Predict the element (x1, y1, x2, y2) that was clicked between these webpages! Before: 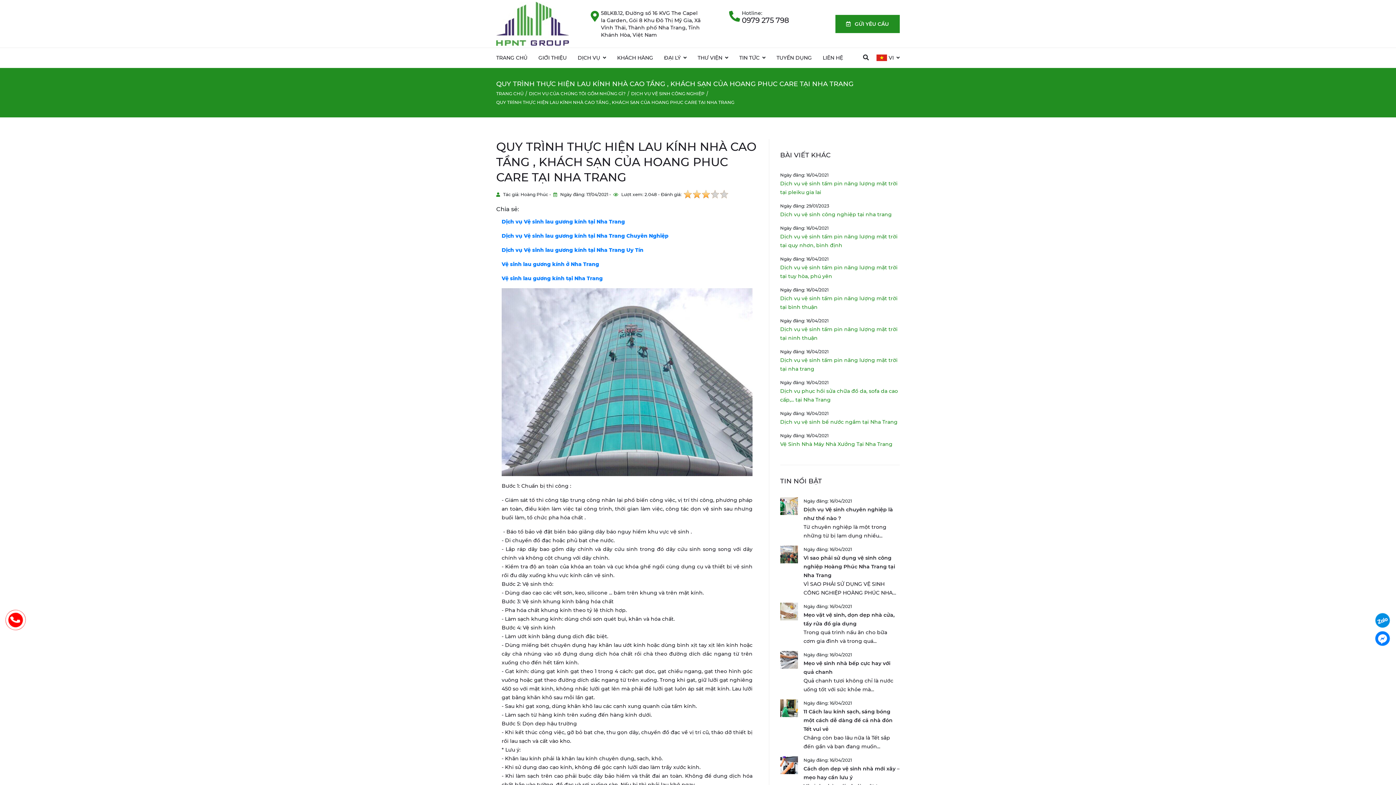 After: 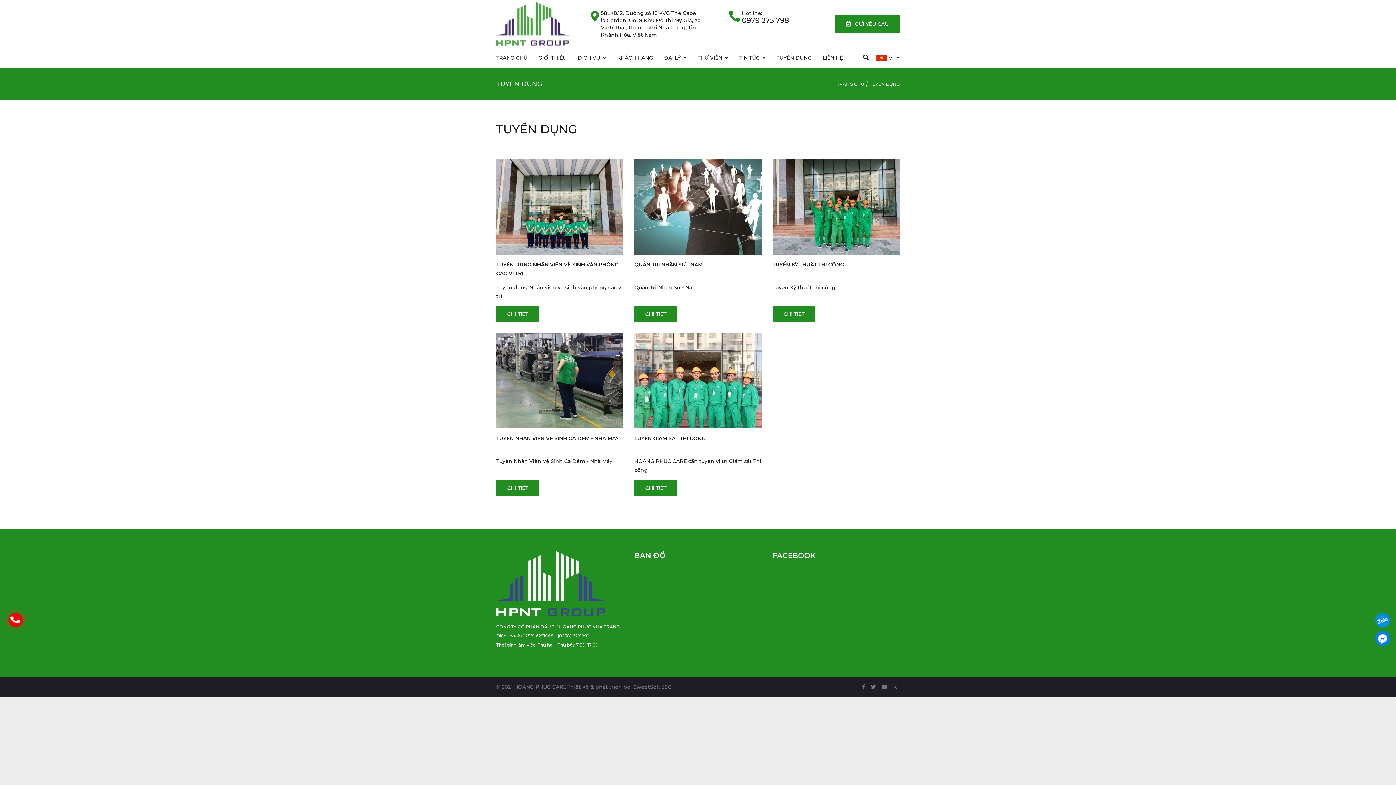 Action: bbox: (776, 54, 812, 61) label: TUYỂN DỤNG